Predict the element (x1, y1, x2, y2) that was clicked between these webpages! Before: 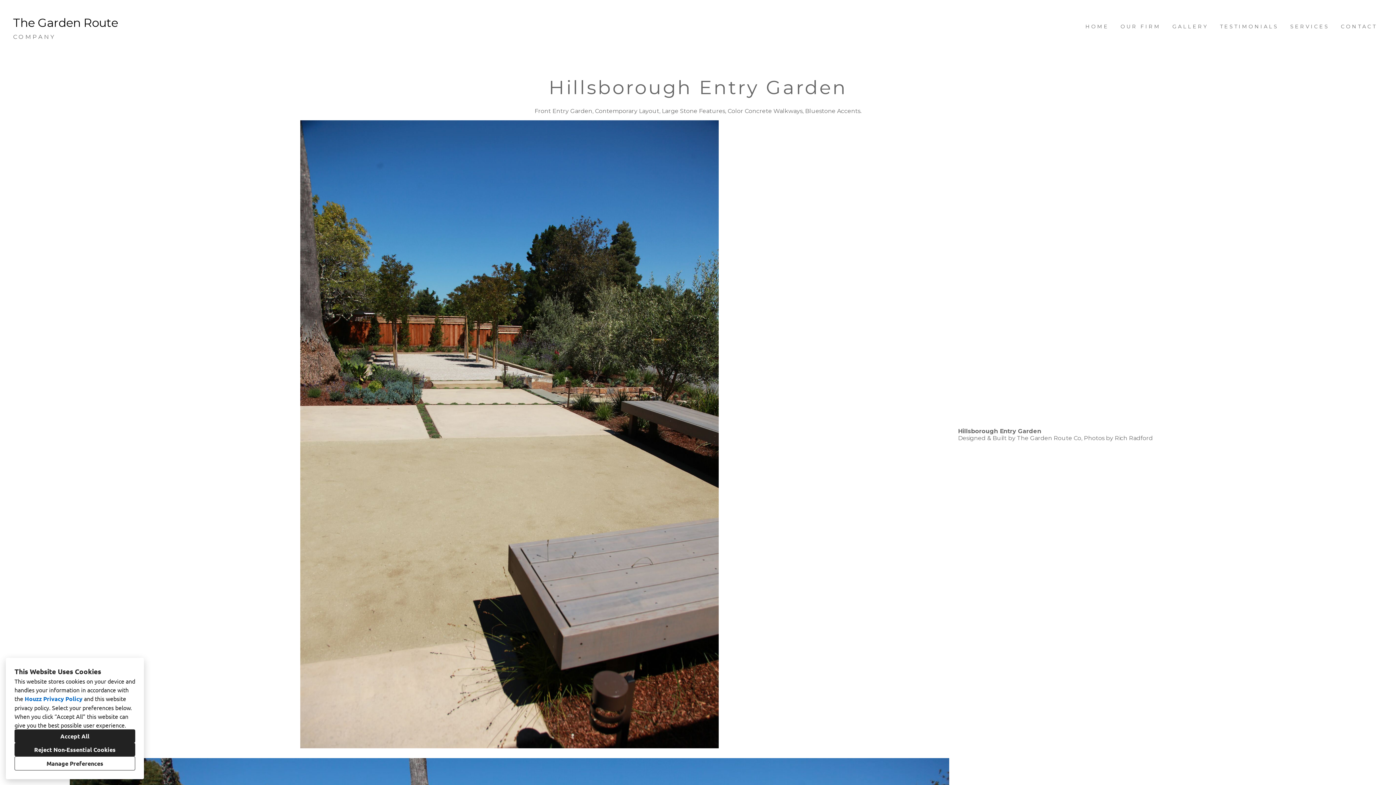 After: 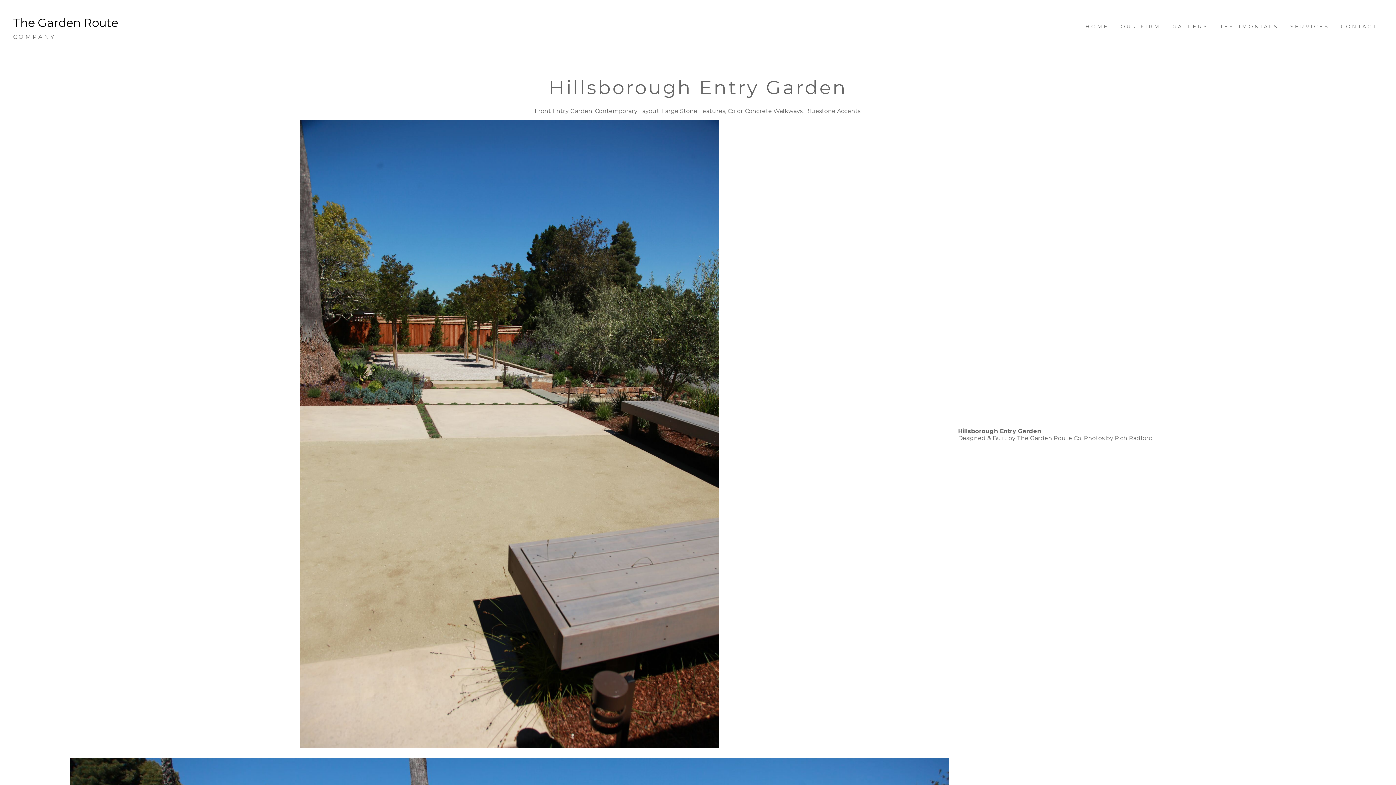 Action: label: Reject Non-Essential Cookies bbox: (14, 743, 135, 756)